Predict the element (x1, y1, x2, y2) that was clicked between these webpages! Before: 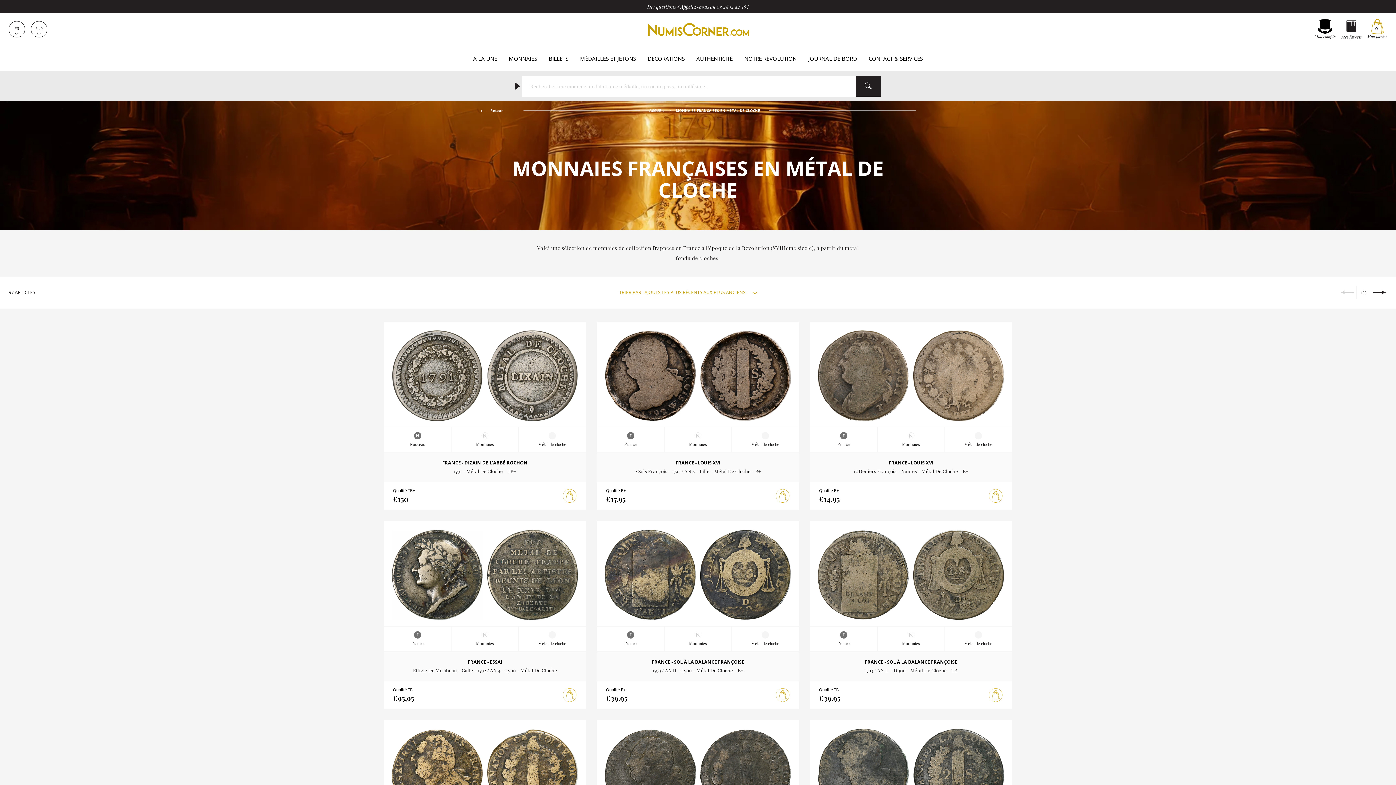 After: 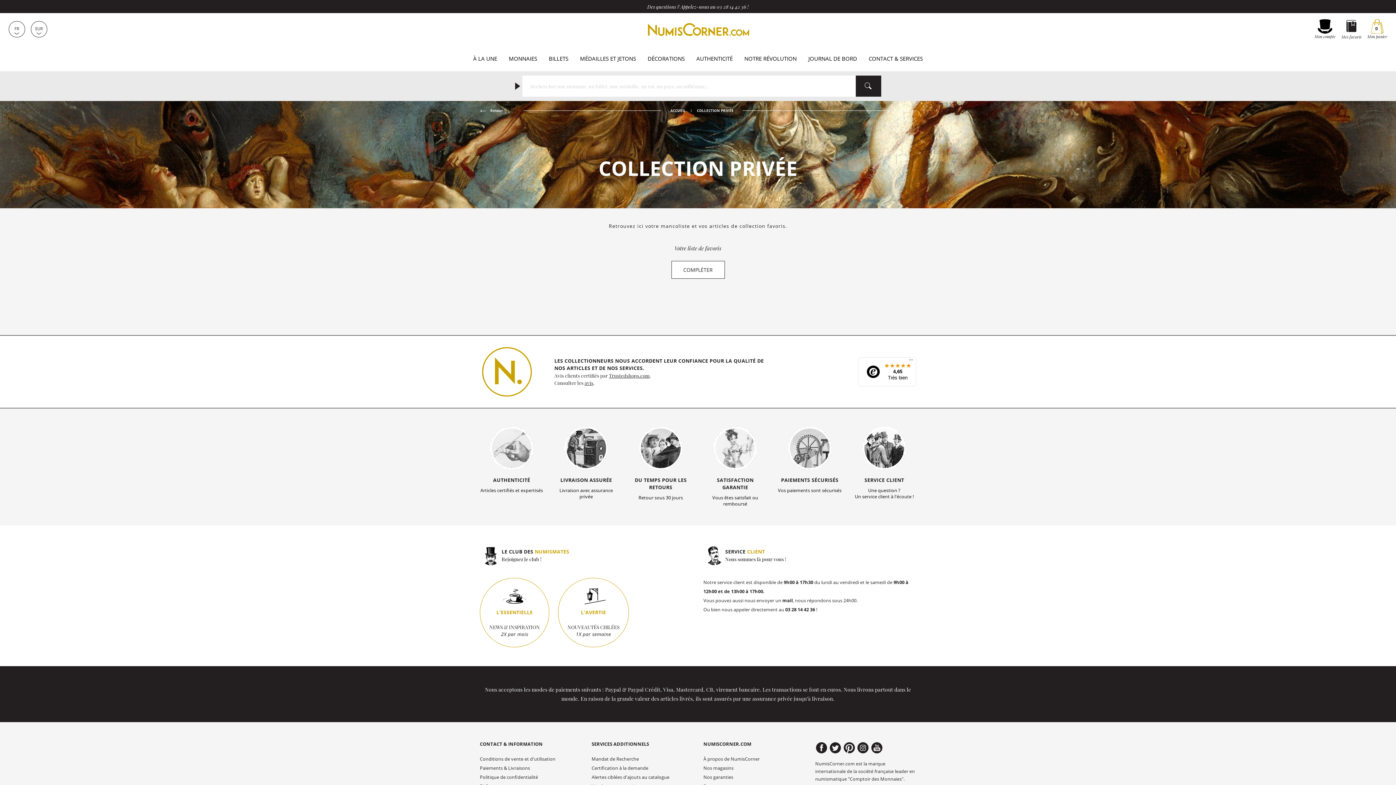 Action: label: Mes favoris bbox: (1341, 18, 1361, 39)